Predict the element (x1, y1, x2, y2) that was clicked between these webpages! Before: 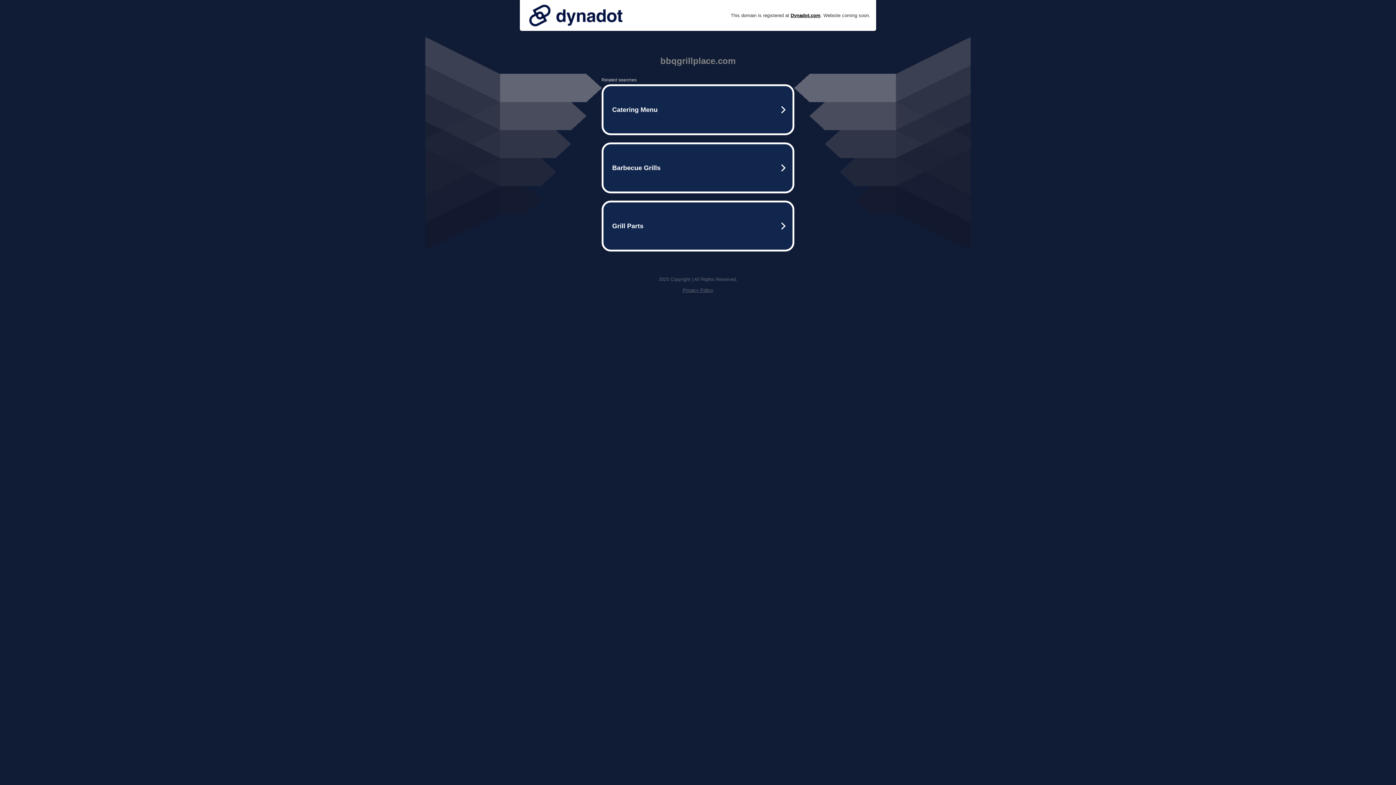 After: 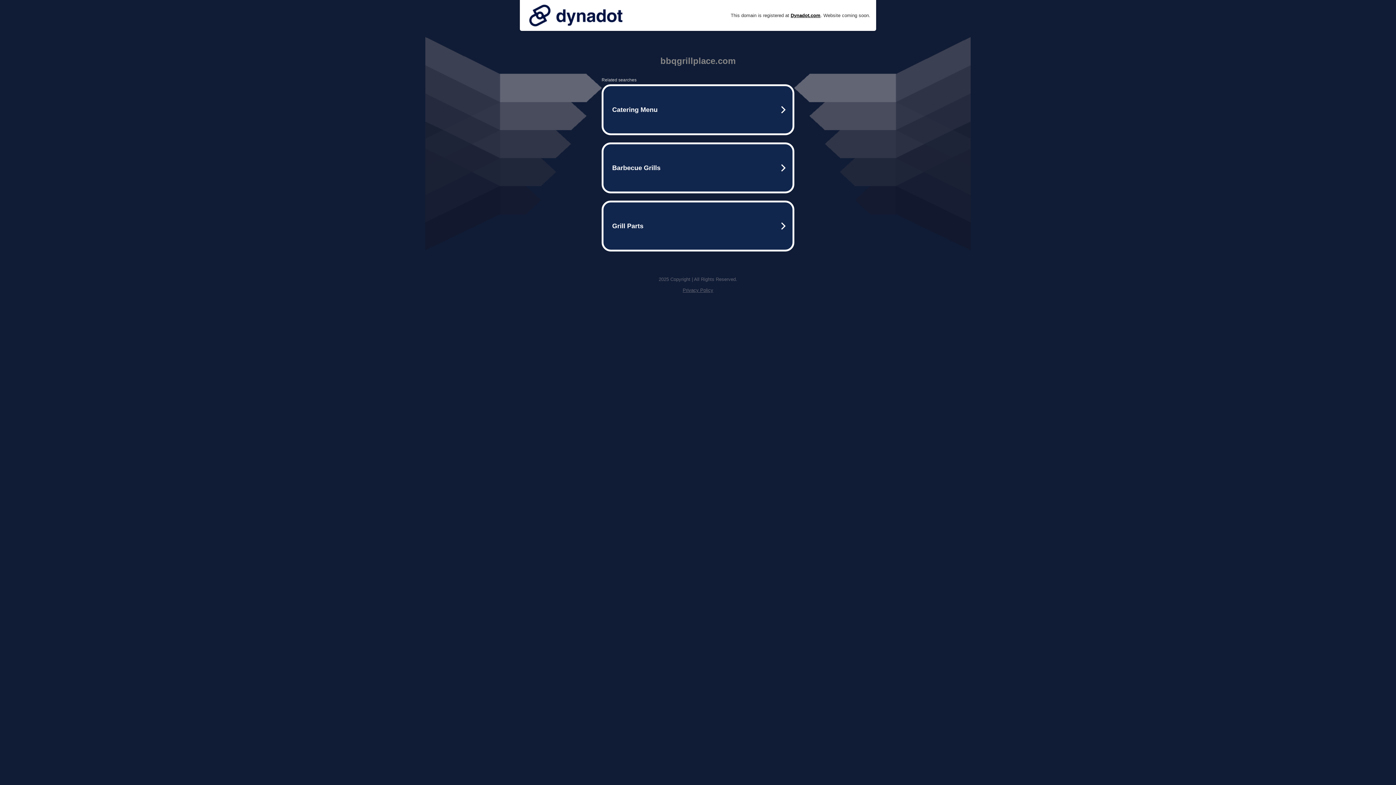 Action: label: Privacy Policy bbox: (682, 287, 713, 293)